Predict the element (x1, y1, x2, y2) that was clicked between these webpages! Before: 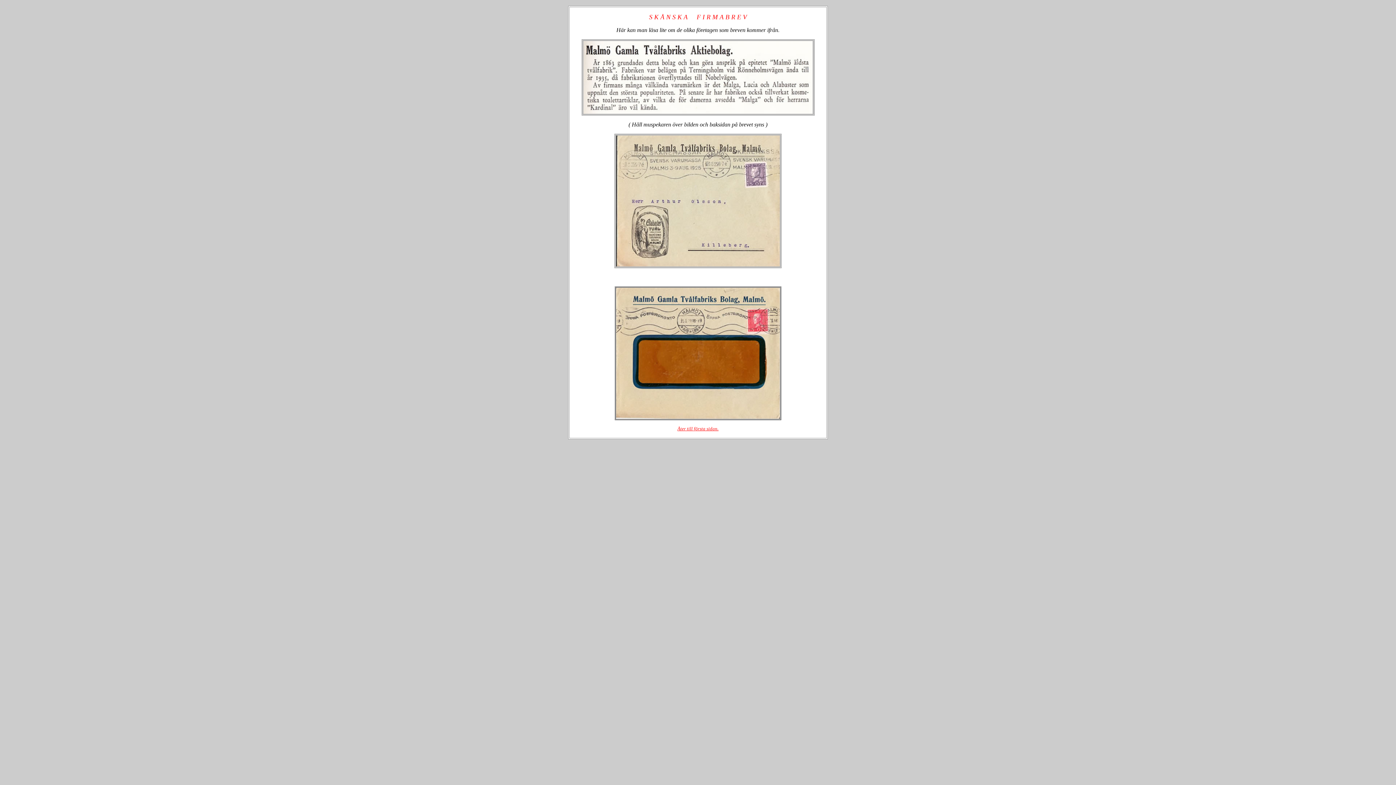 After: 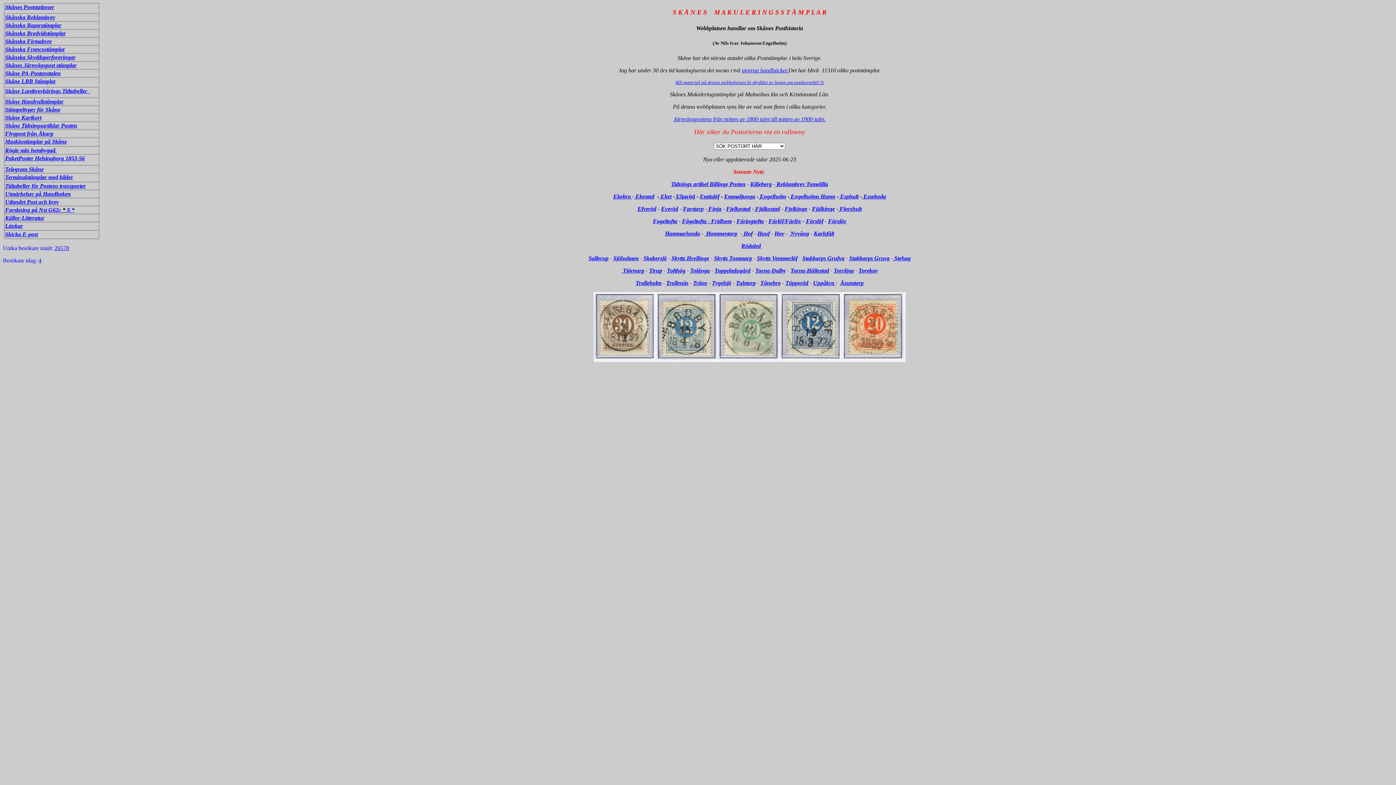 Action: label: Åter till första sidan. bbox: (677, 426, 718, 431)